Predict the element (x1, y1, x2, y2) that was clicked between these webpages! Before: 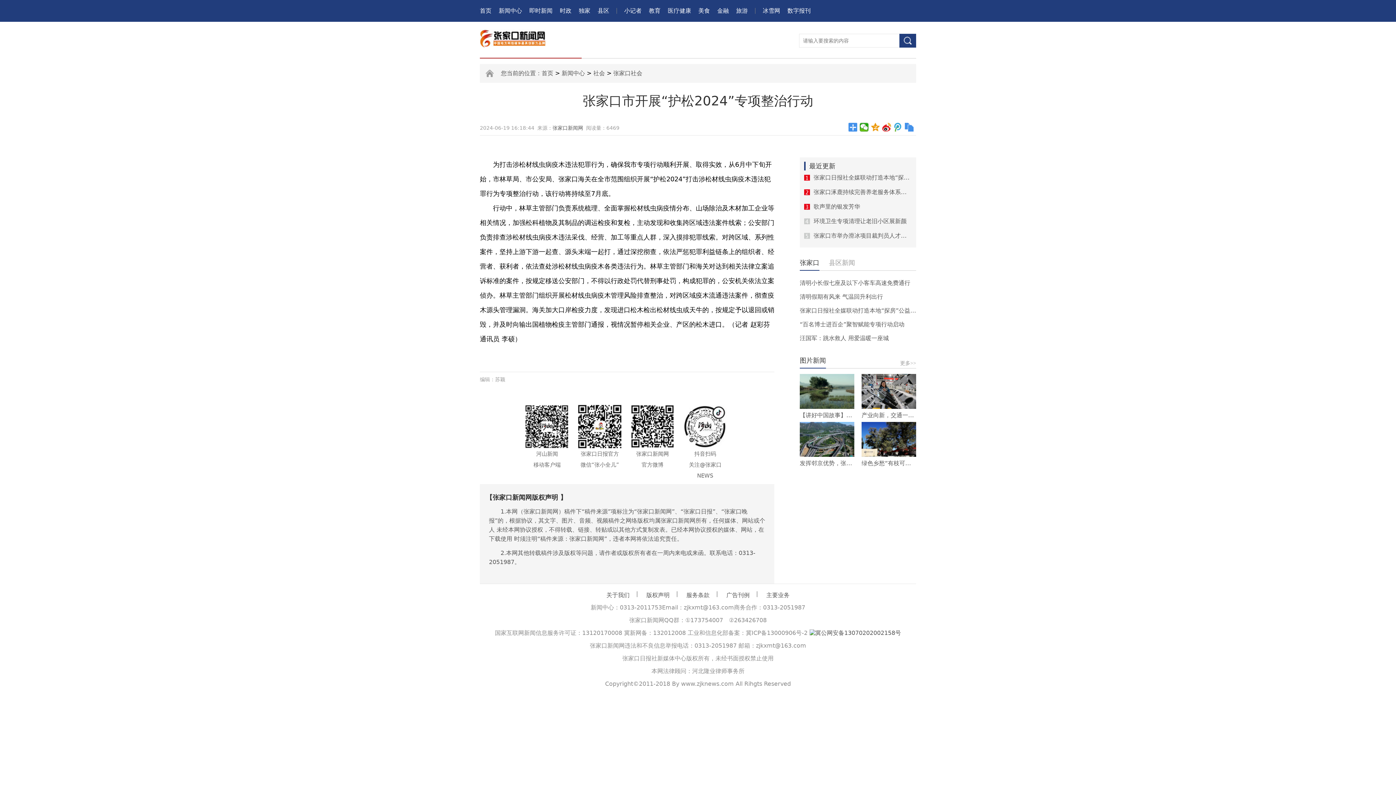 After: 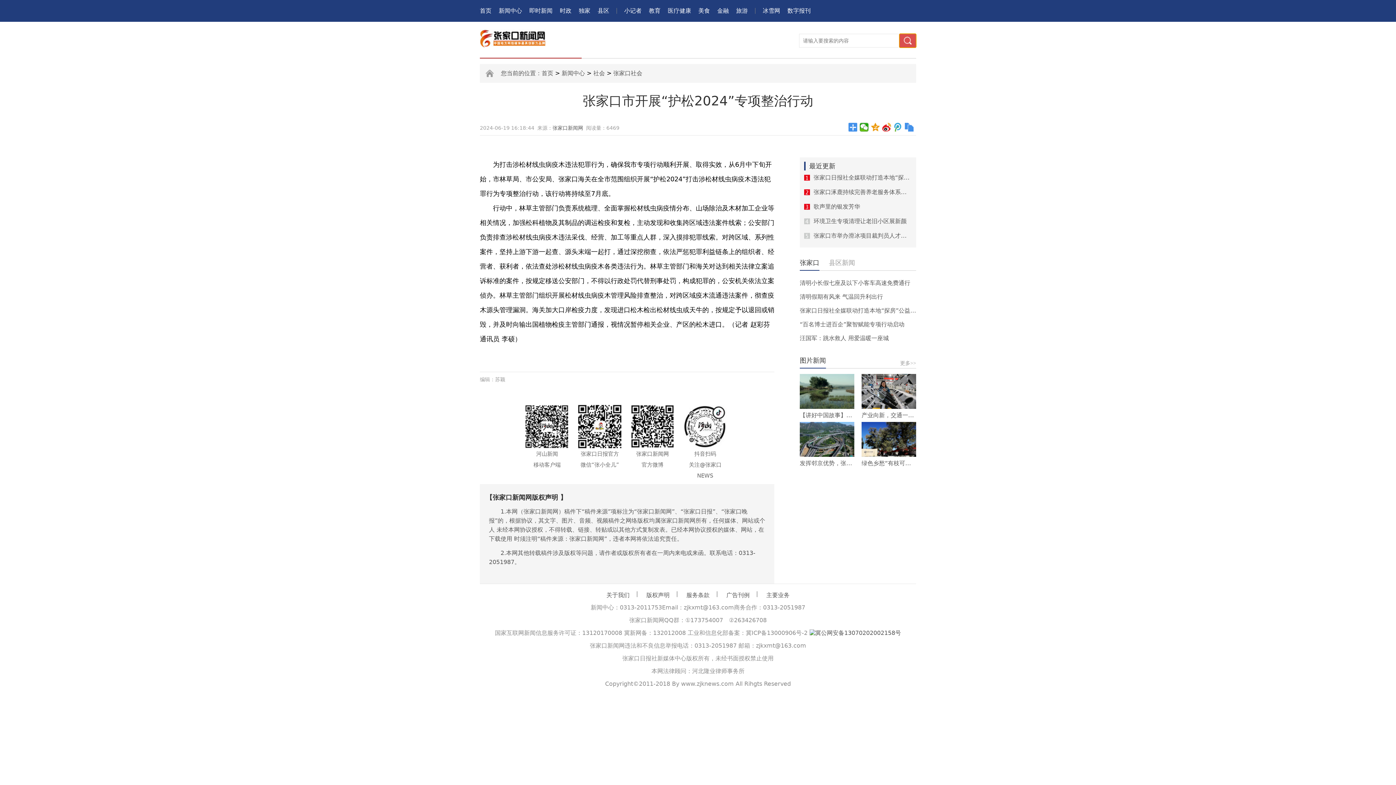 Action: bbox: (899, 33, 916, 47) label: 搜索